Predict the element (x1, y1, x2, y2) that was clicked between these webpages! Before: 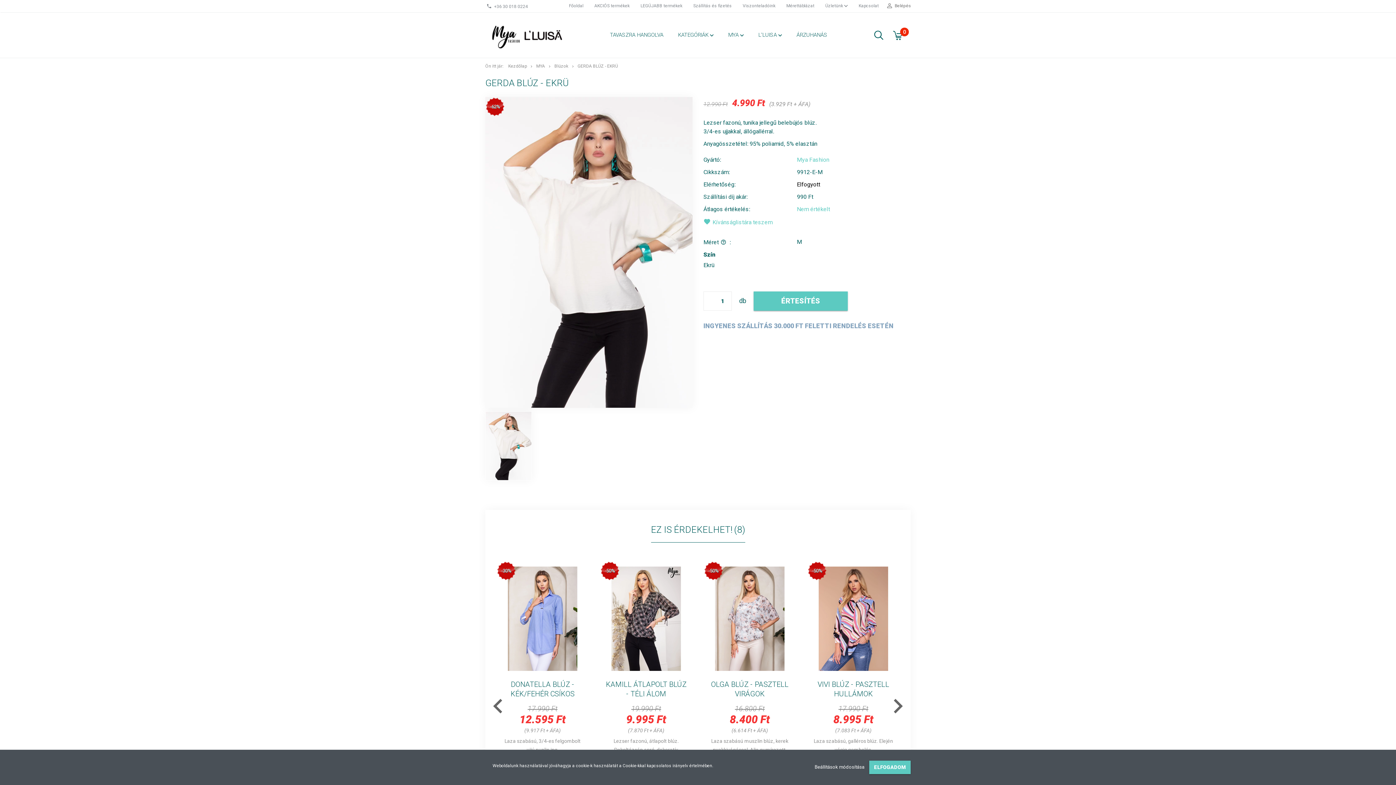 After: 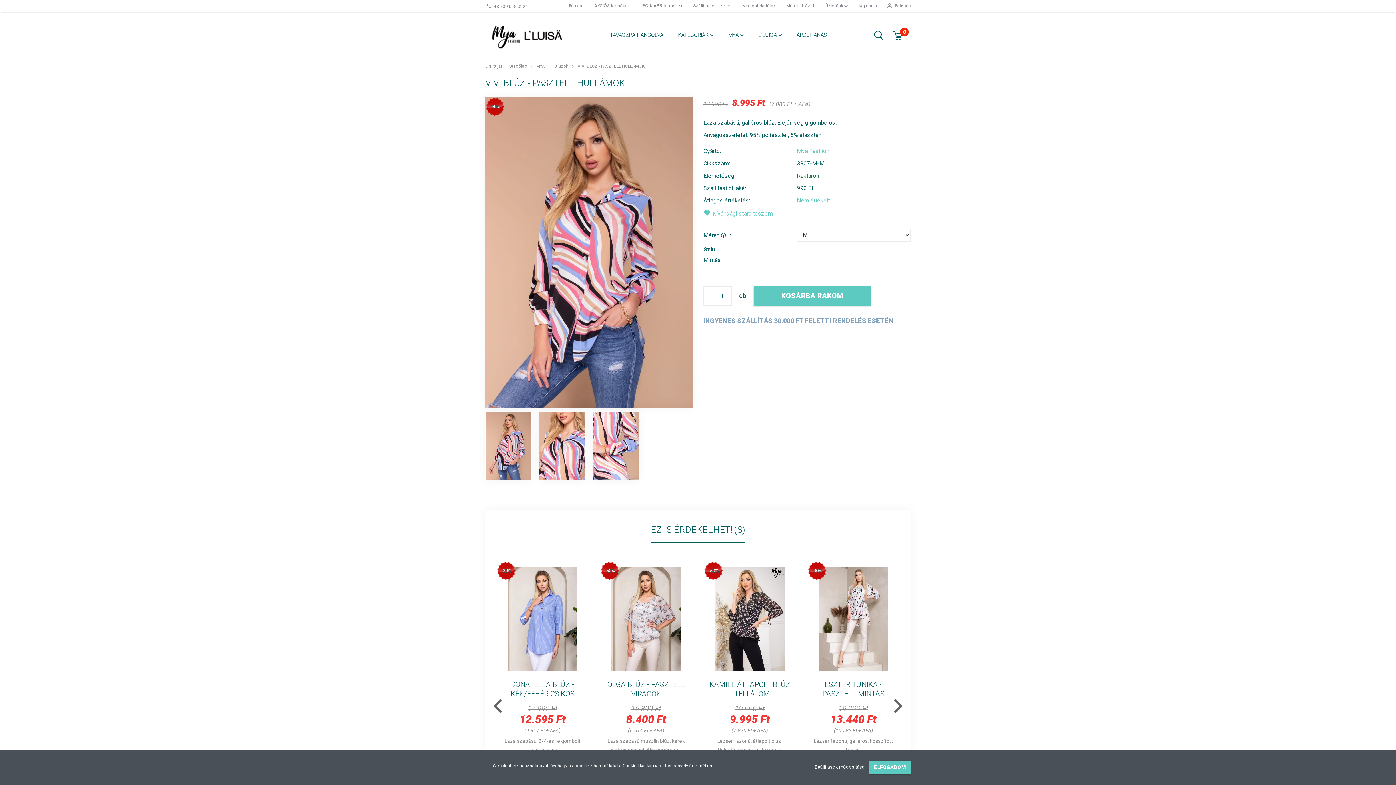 Action: label: -50% bbox: (807, 561, 827, 581)